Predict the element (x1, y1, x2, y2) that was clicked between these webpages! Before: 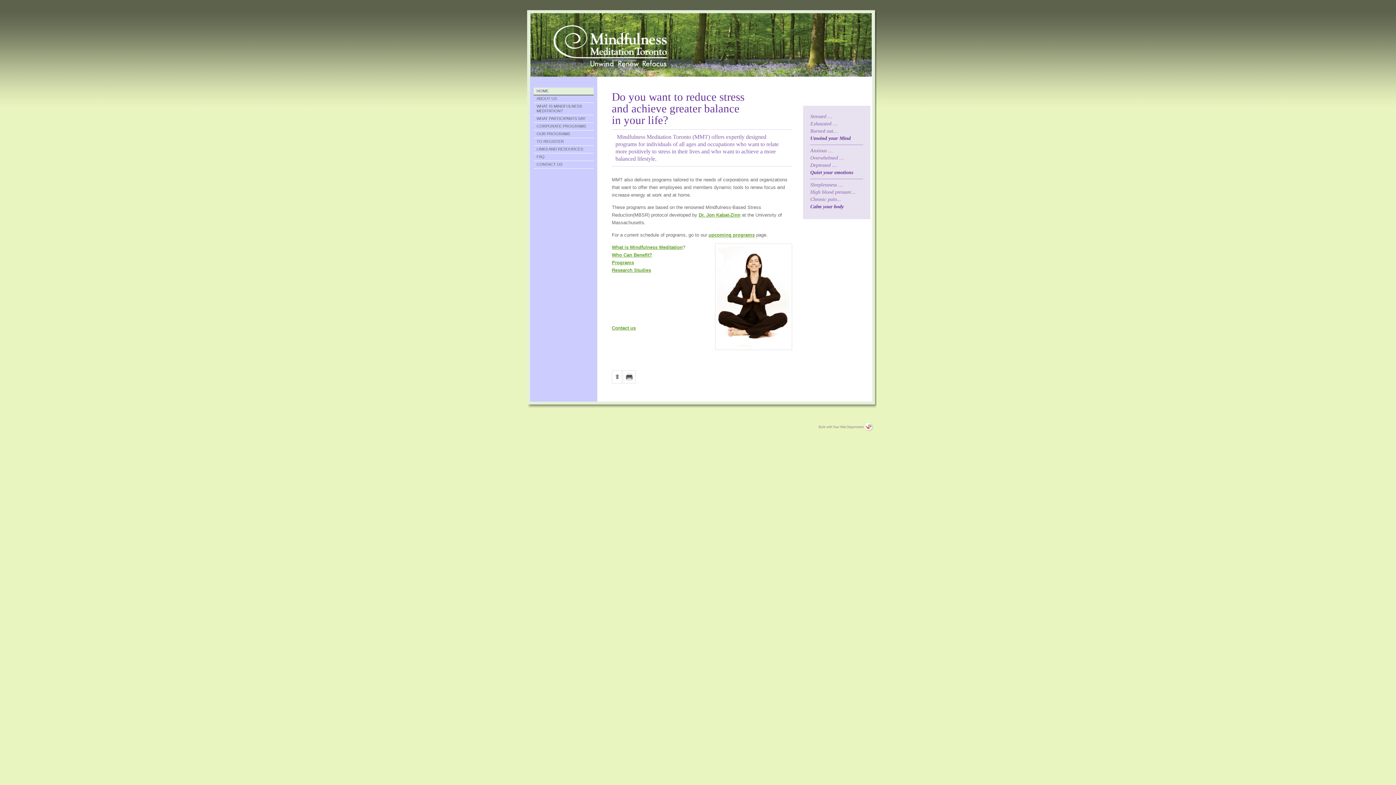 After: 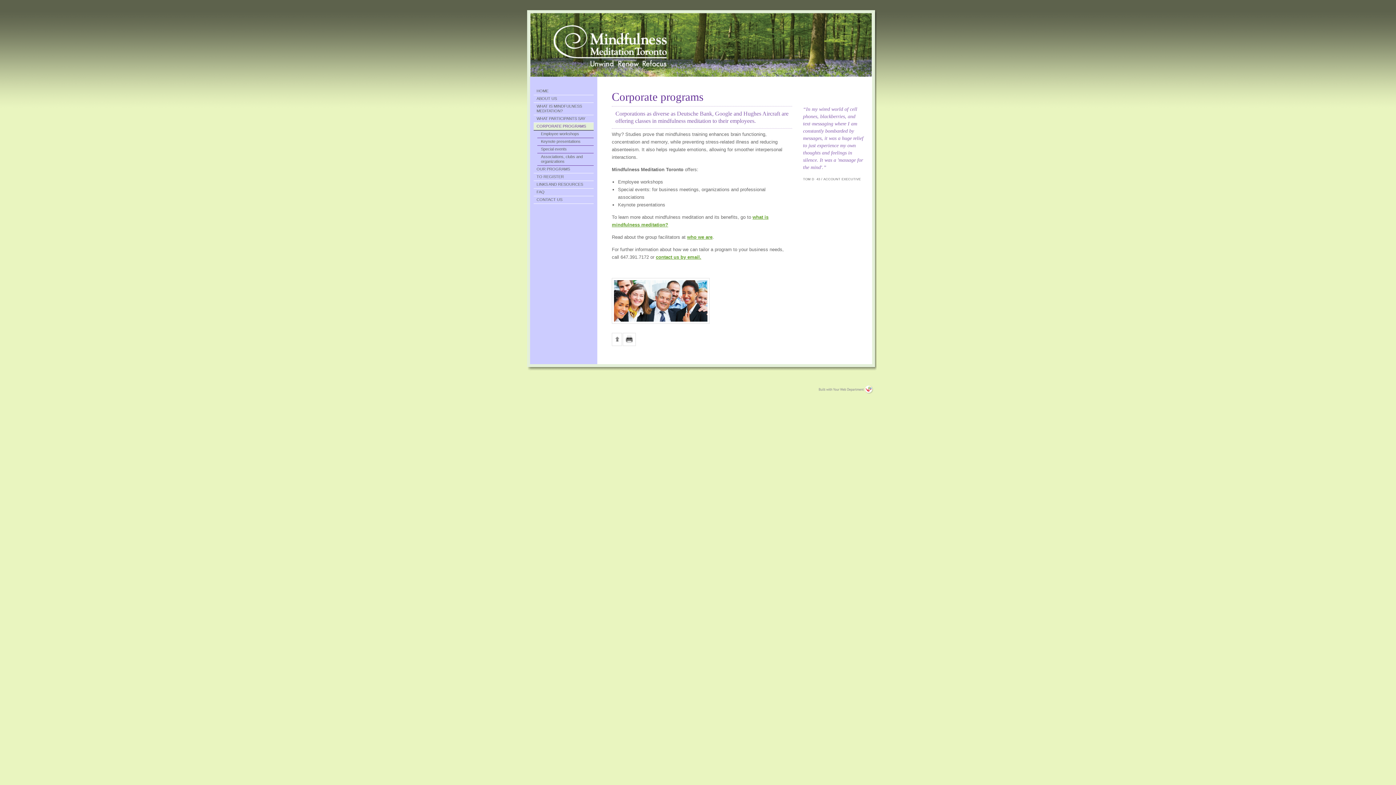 Action: label: CORPORATE PROGRAMS bbox: (533, 122, 593, 130)